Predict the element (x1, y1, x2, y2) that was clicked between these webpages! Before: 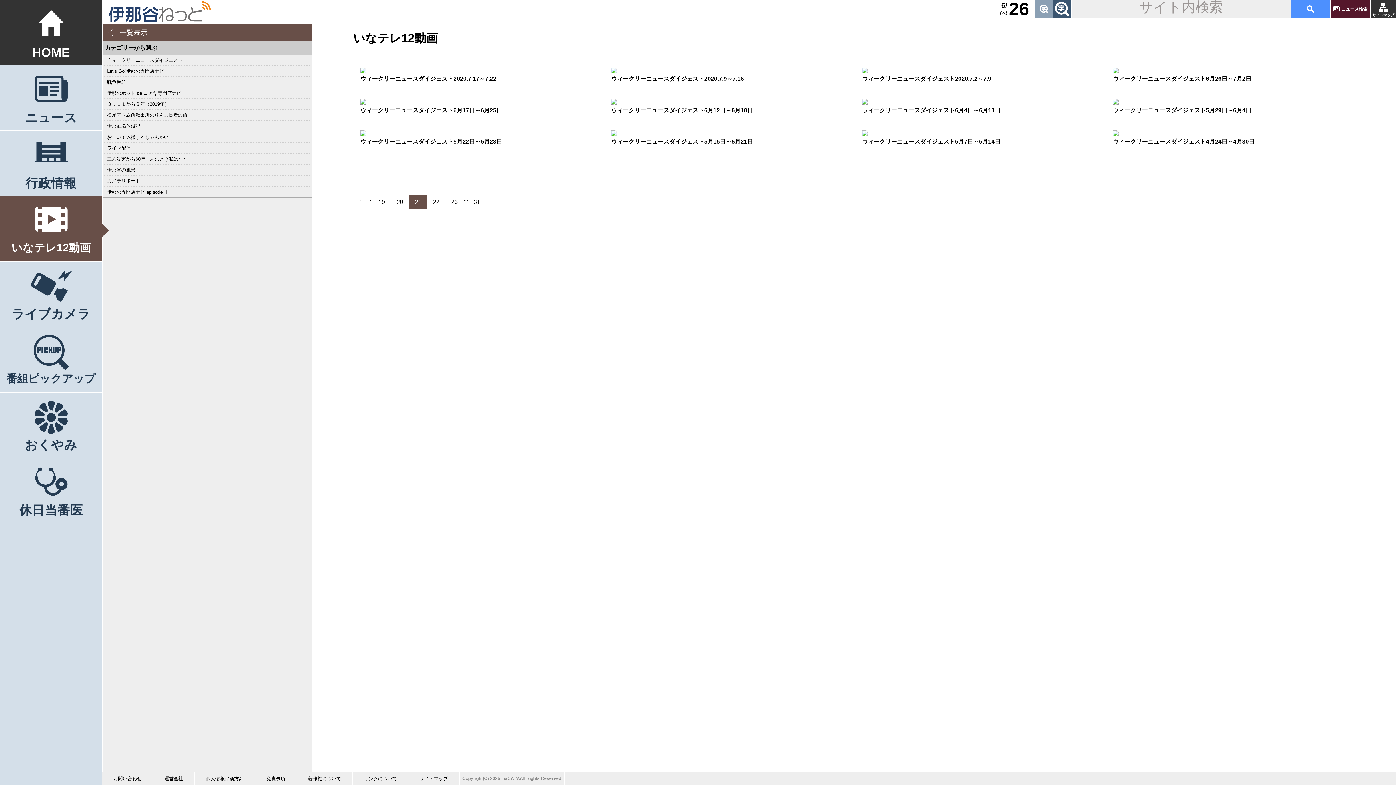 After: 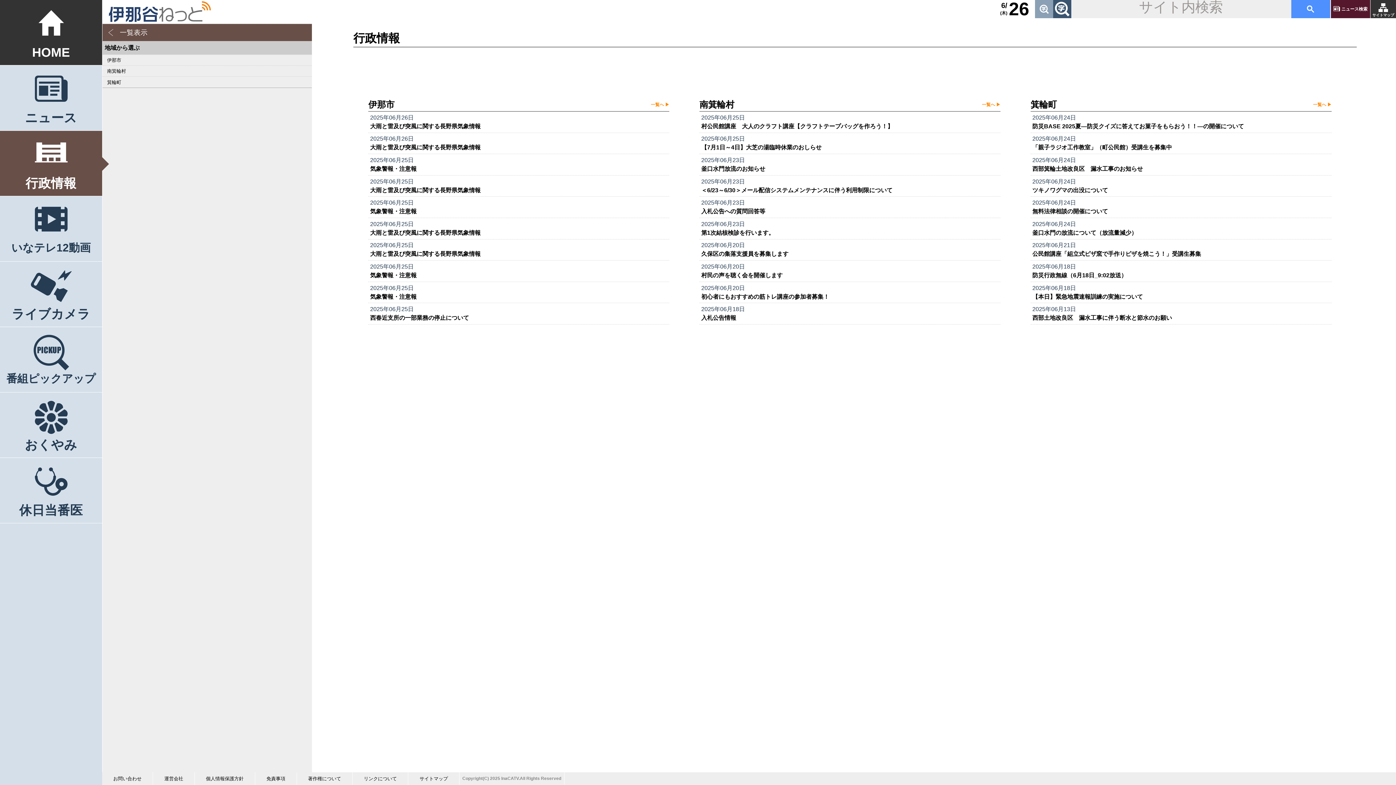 Action: bbox: (0, 130, 102, 196) label: 行政情報